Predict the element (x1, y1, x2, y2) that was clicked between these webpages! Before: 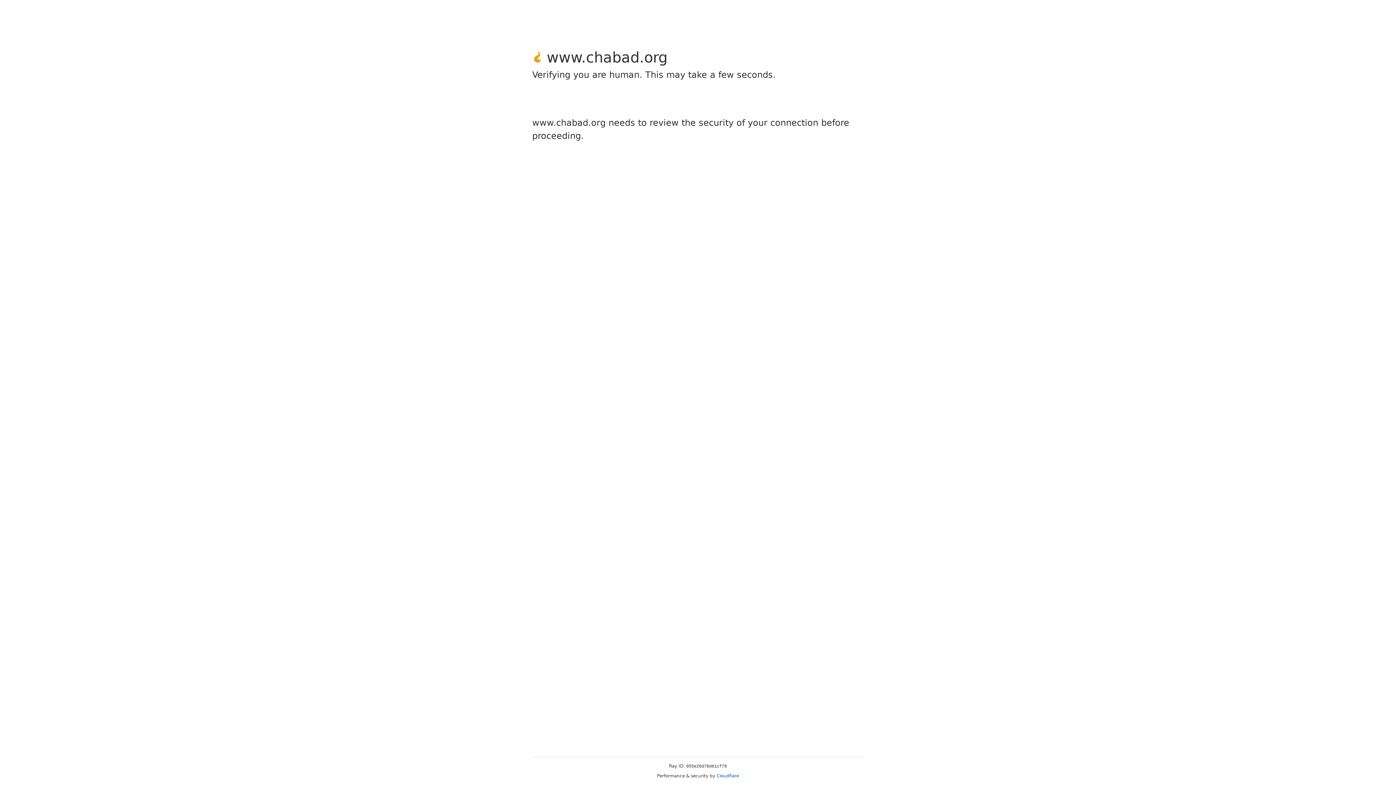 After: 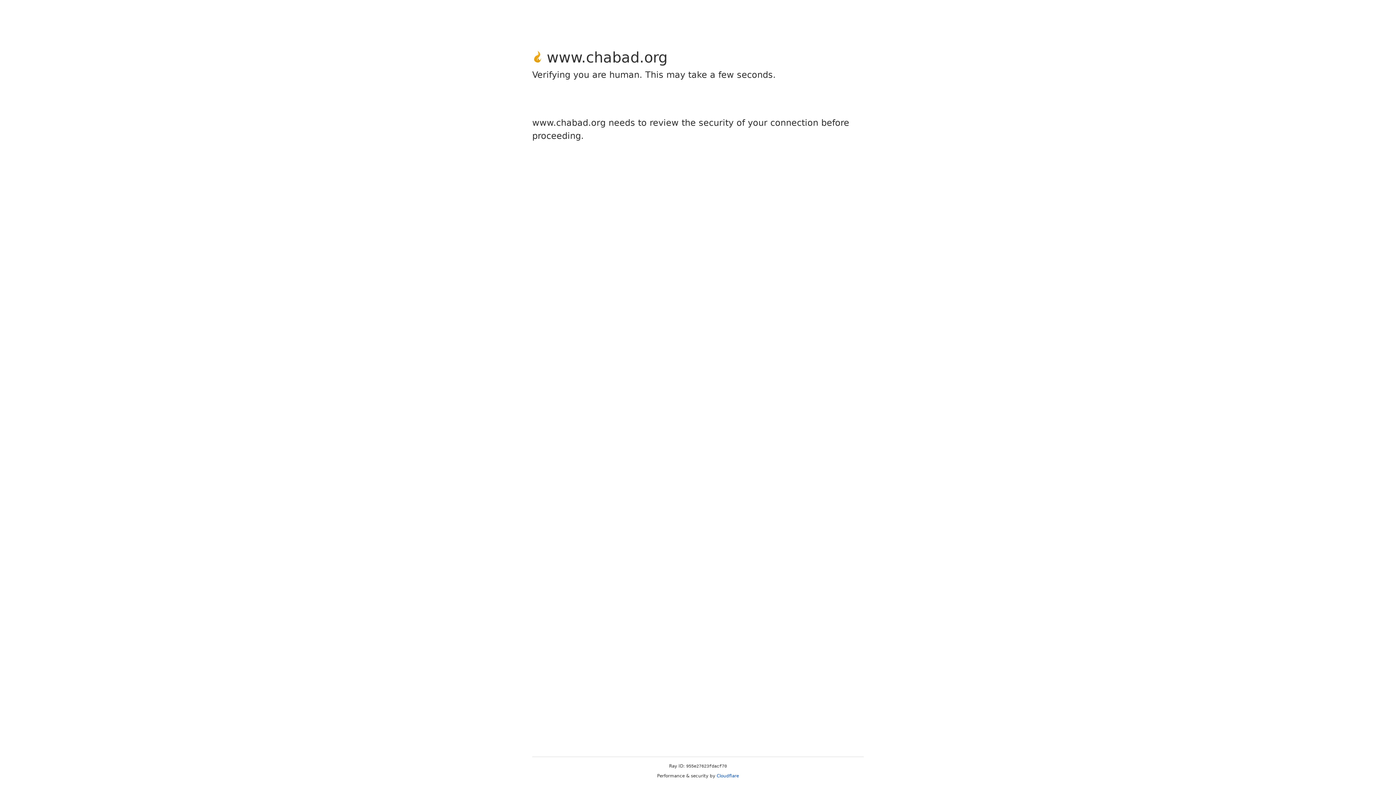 Action: label: Cloudflare bbox: (716, 773, 739, 778)